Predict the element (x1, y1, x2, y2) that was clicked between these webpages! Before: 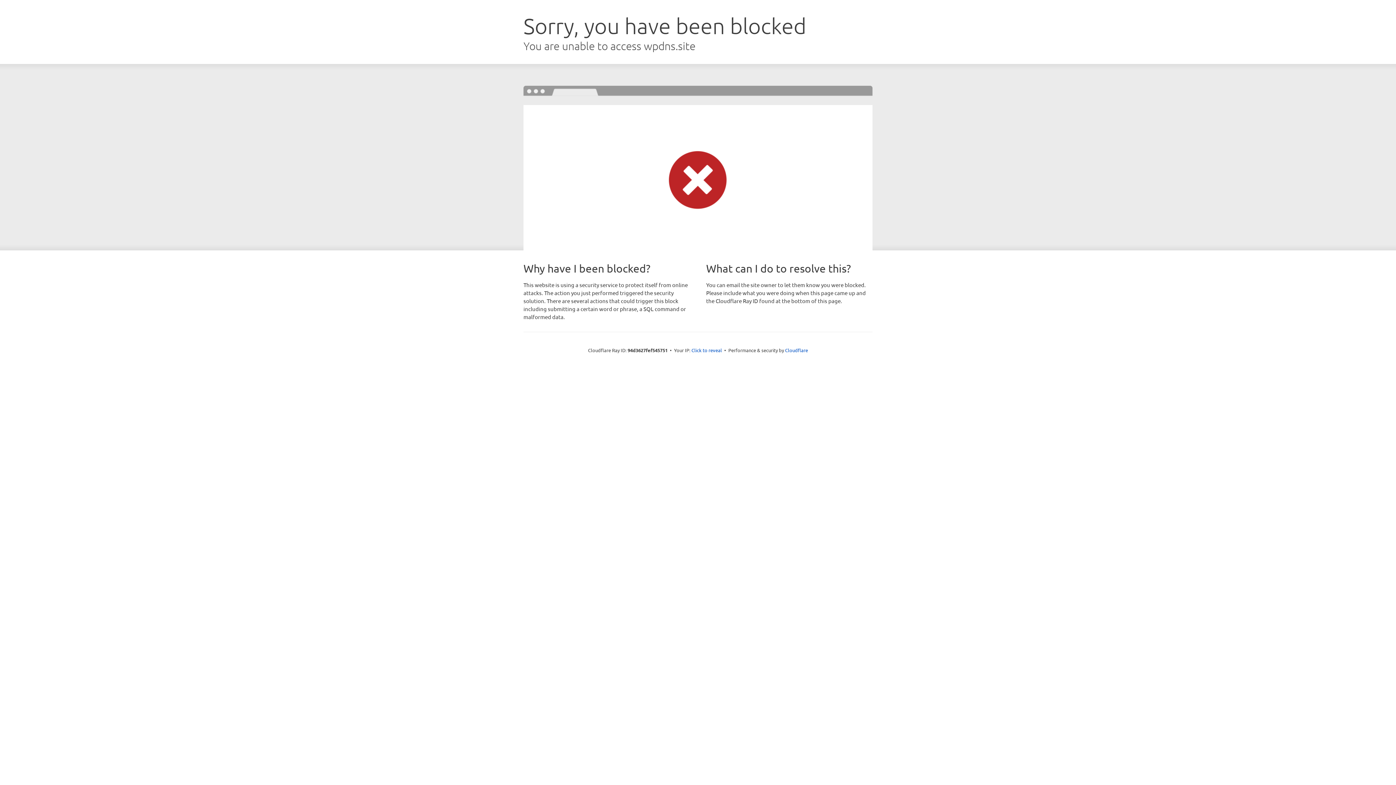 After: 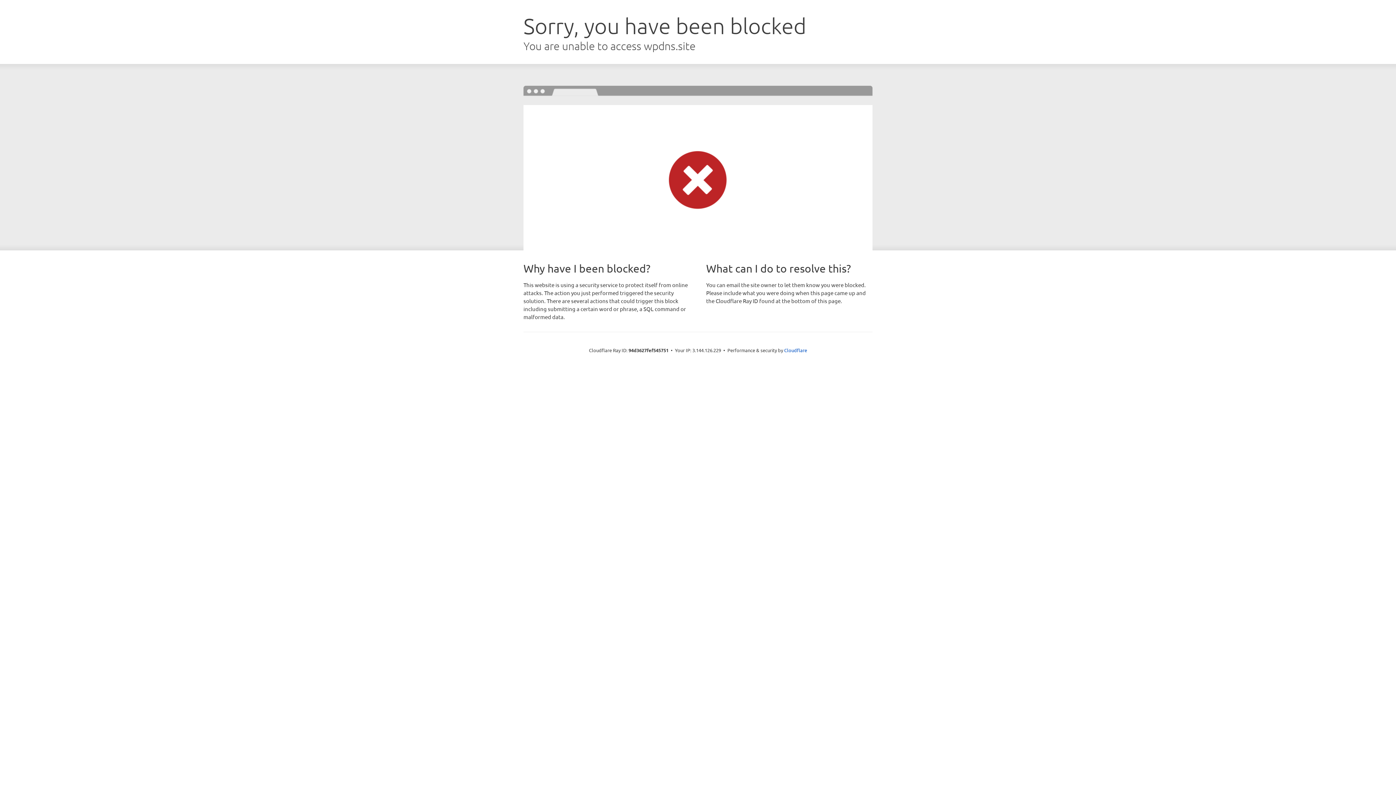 Action: label: Click to reveal bbox: (691, 346, 722, 353)